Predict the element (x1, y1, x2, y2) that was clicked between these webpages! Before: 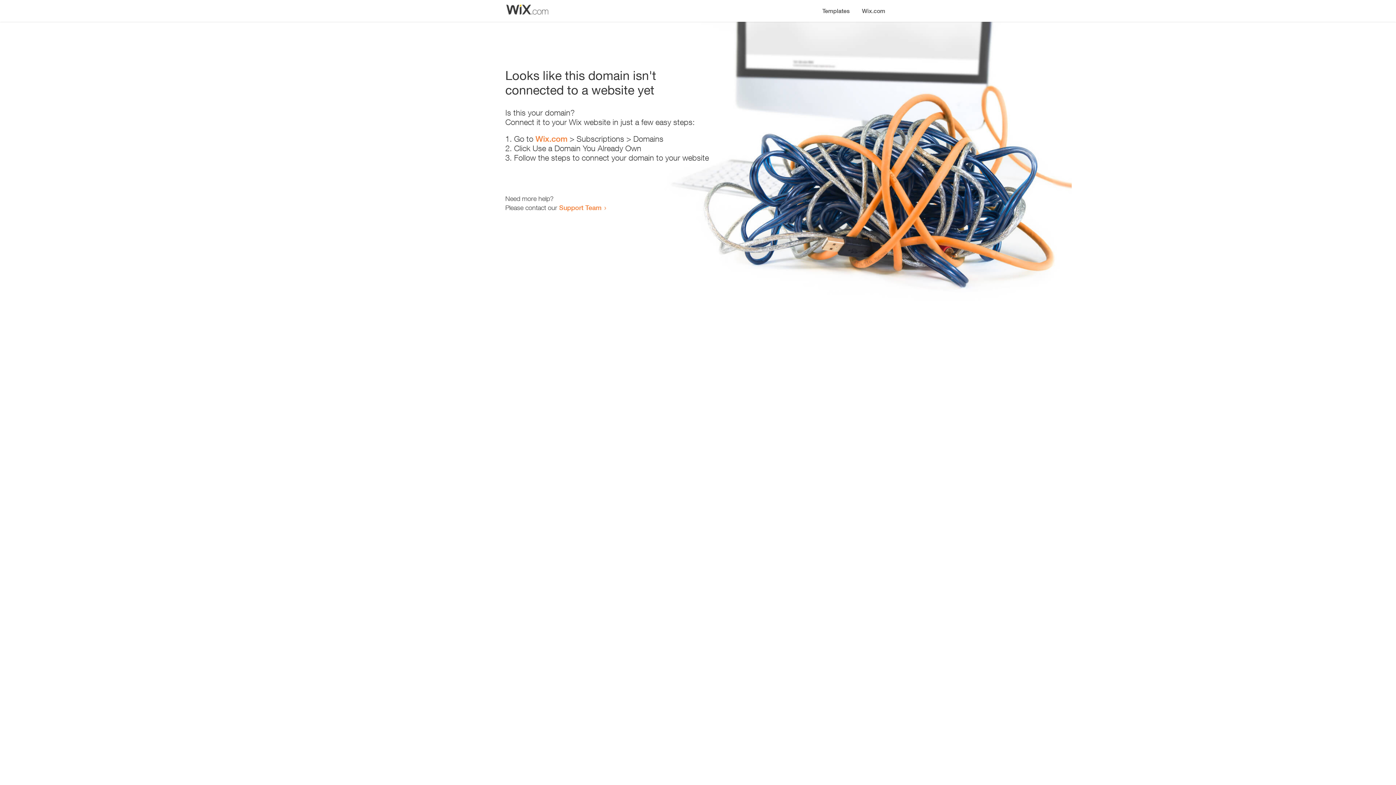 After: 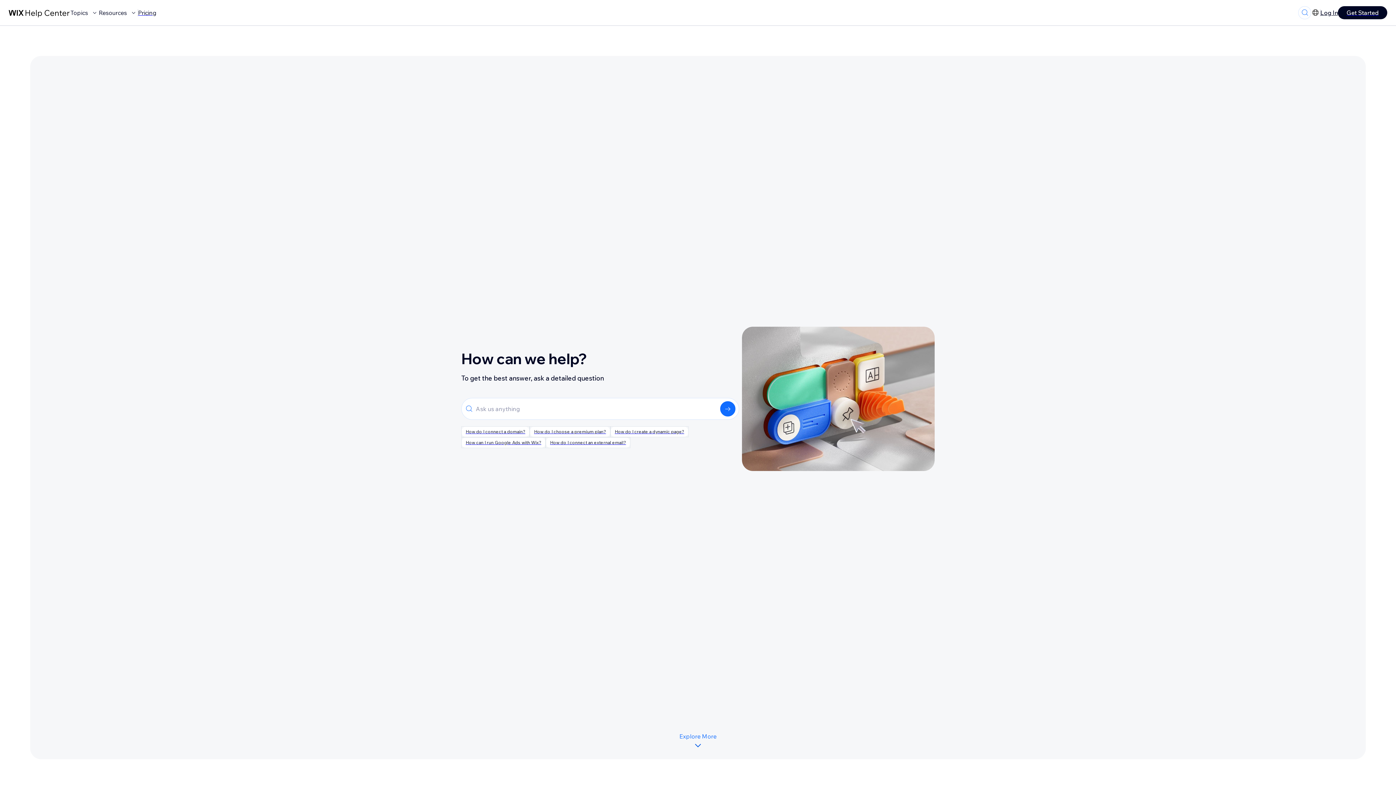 Action: label: Support Team bbox: (559, 203, 601, 211)